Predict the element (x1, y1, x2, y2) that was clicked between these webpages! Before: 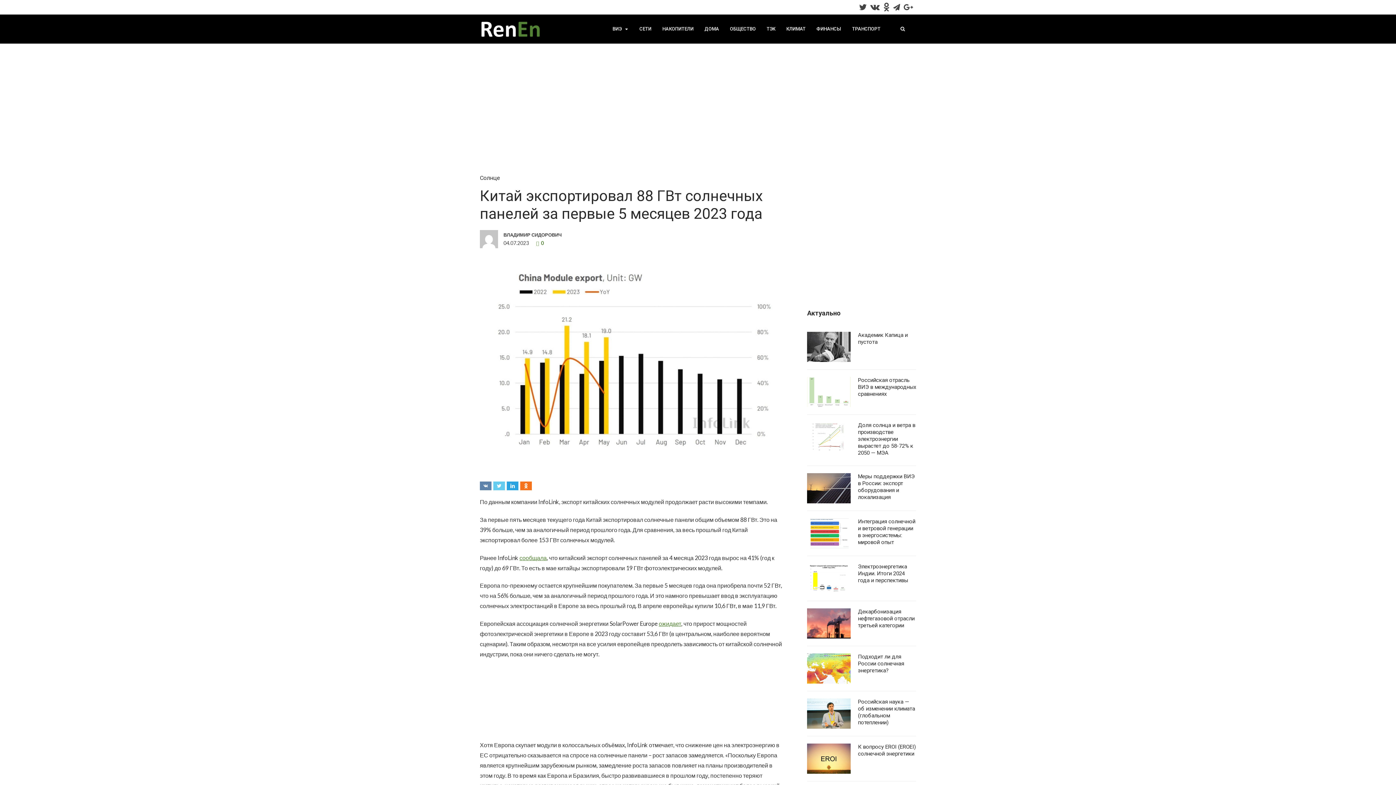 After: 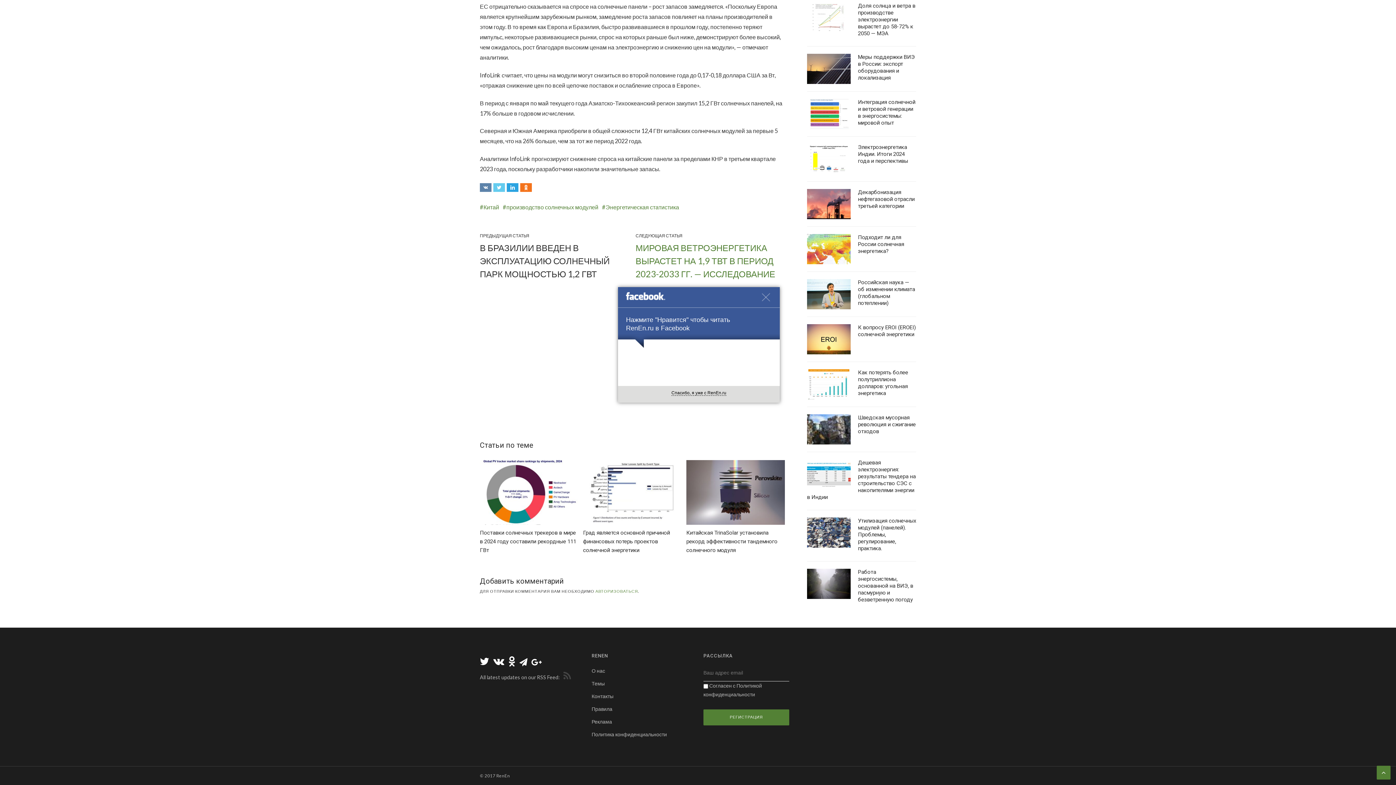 Action: bbox: (541, 240, 544, 246) label: 0